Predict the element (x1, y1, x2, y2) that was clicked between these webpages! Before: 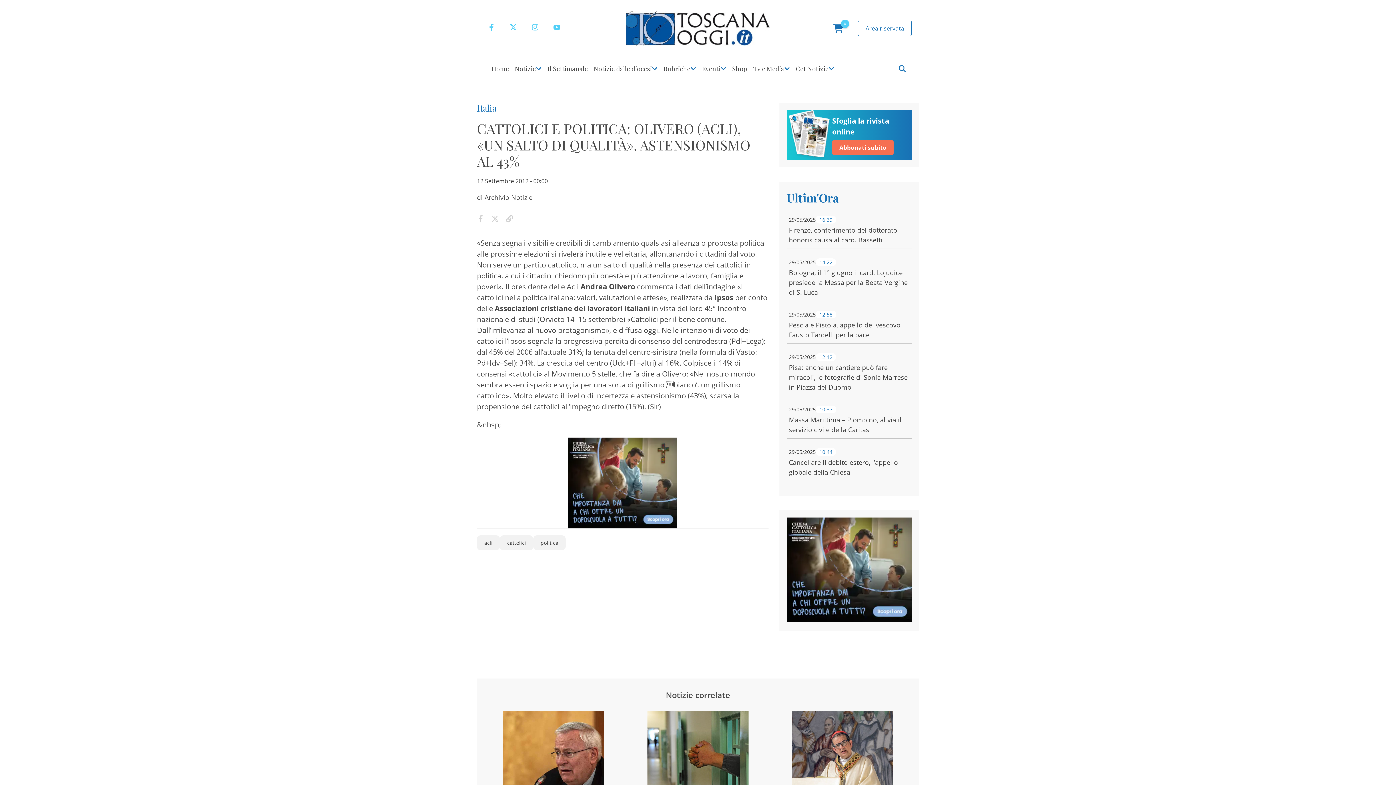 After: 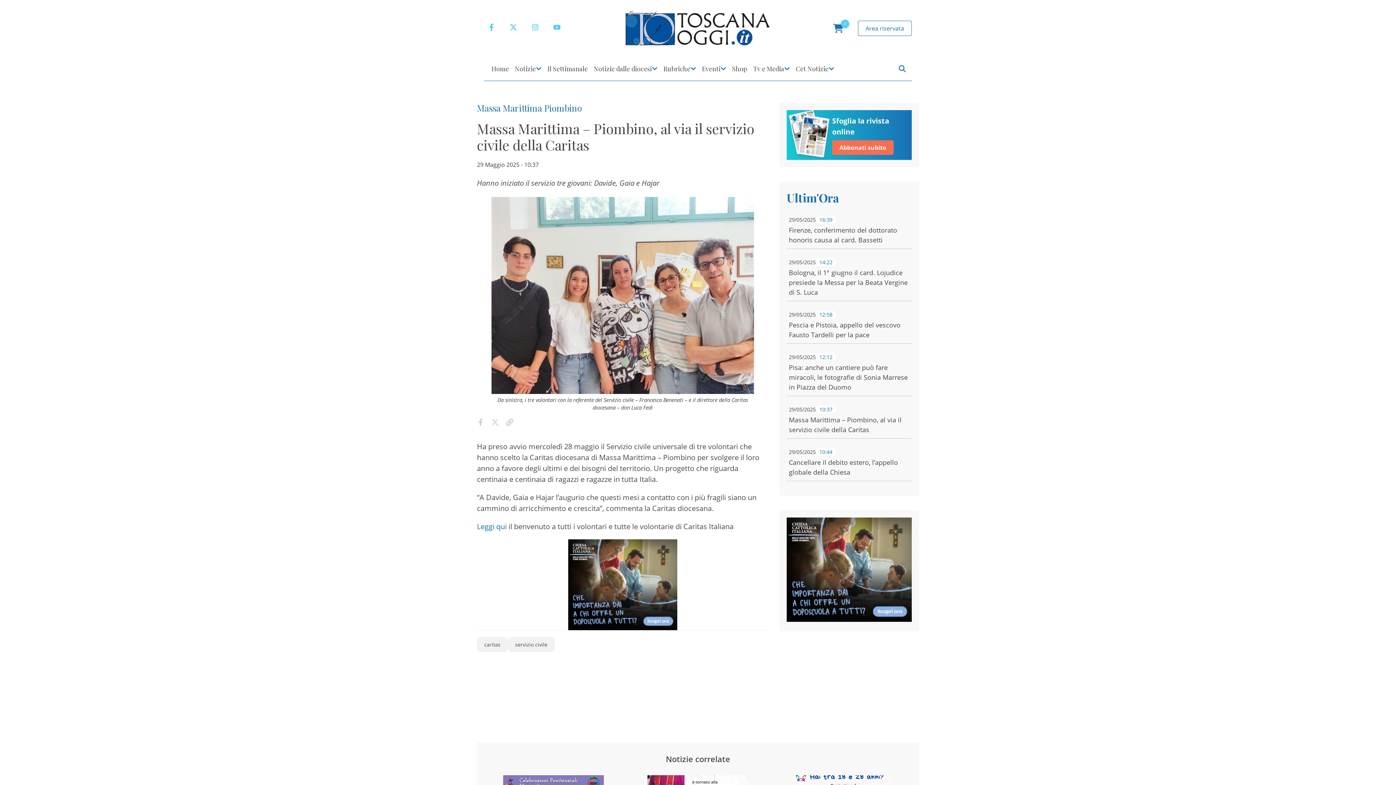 Action: label: 29/05/2025
10:37
Massa Marittima – Piombino, al via il servizio civile della Caritas bbox: (786, 403, 912, 438)